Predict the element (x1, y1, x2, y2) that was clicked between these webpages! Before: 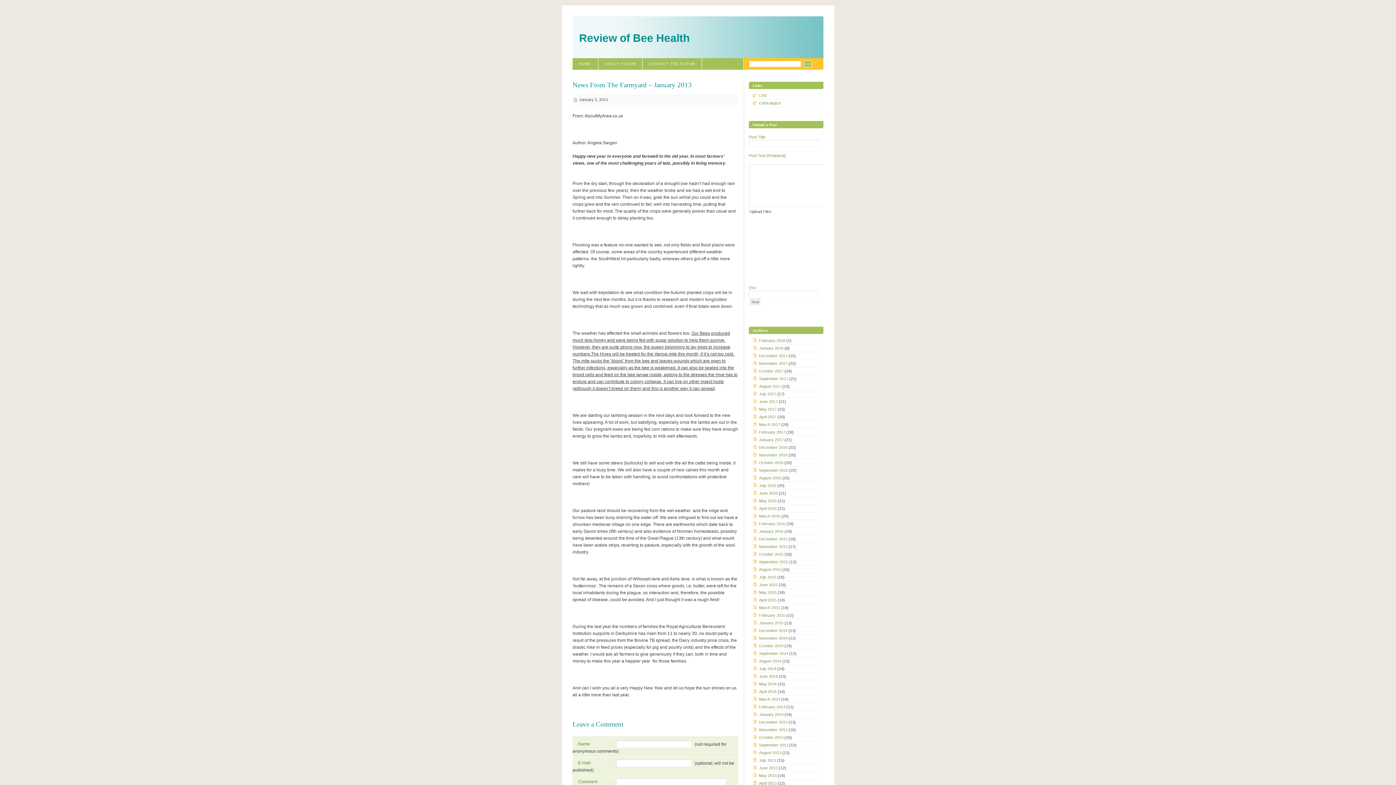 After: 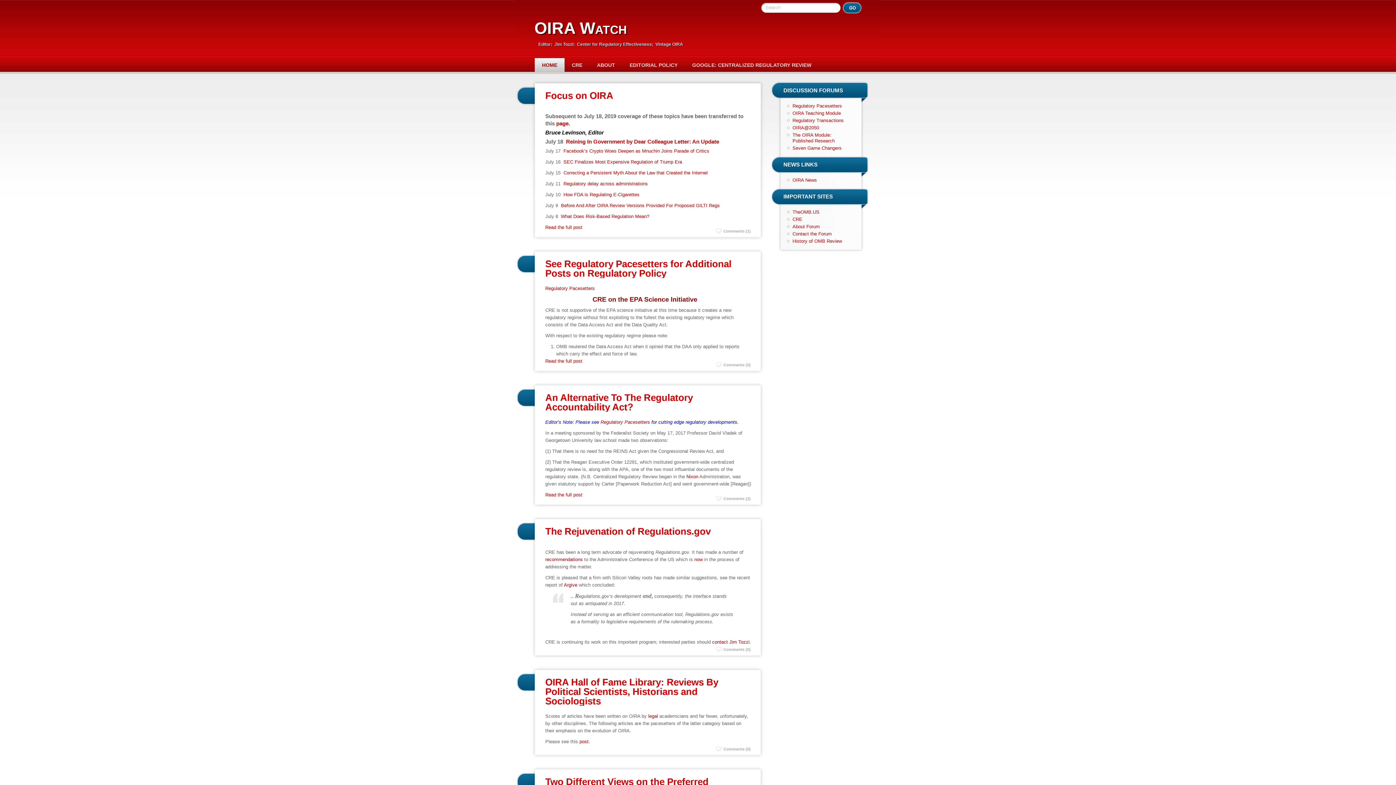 Action: bbox: (759, 100, 781, 105) label: OIRA Watch